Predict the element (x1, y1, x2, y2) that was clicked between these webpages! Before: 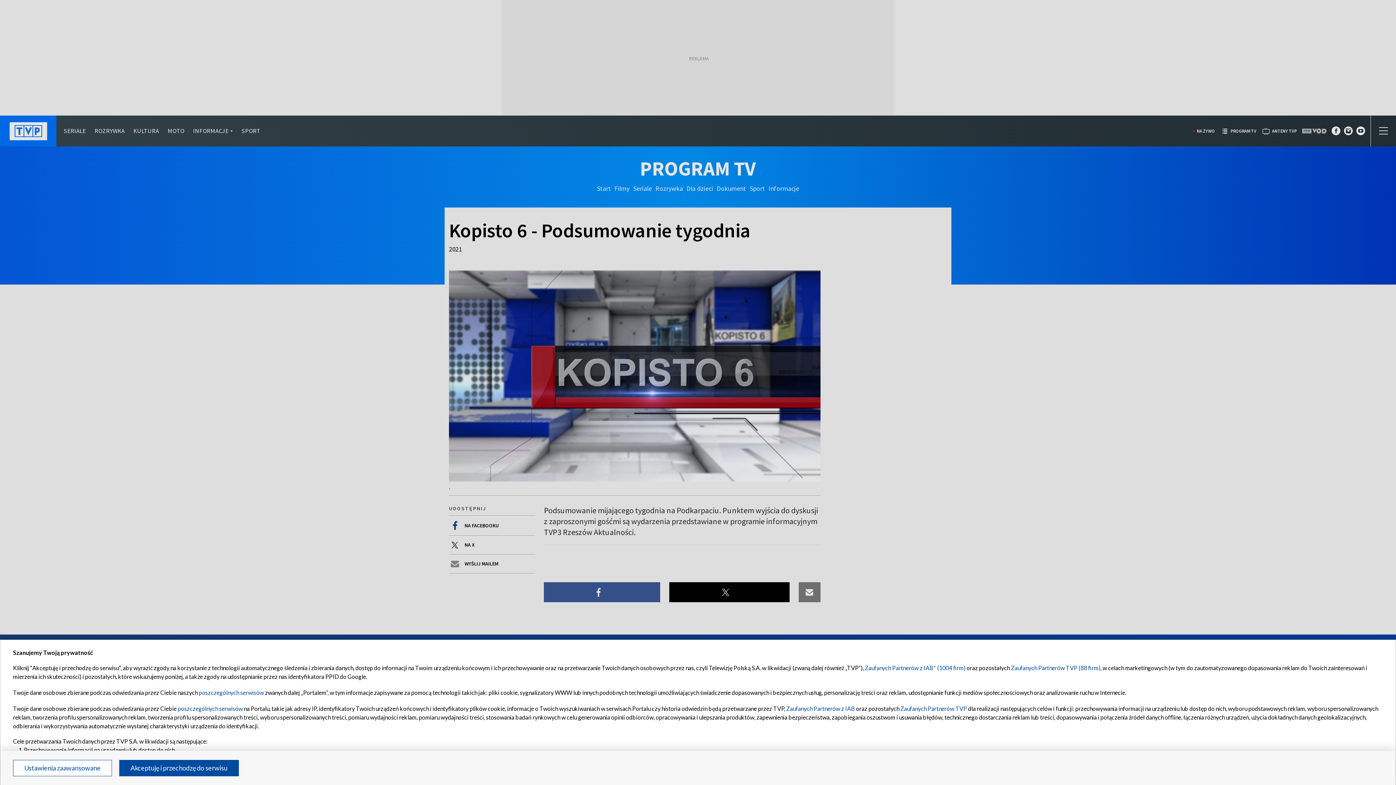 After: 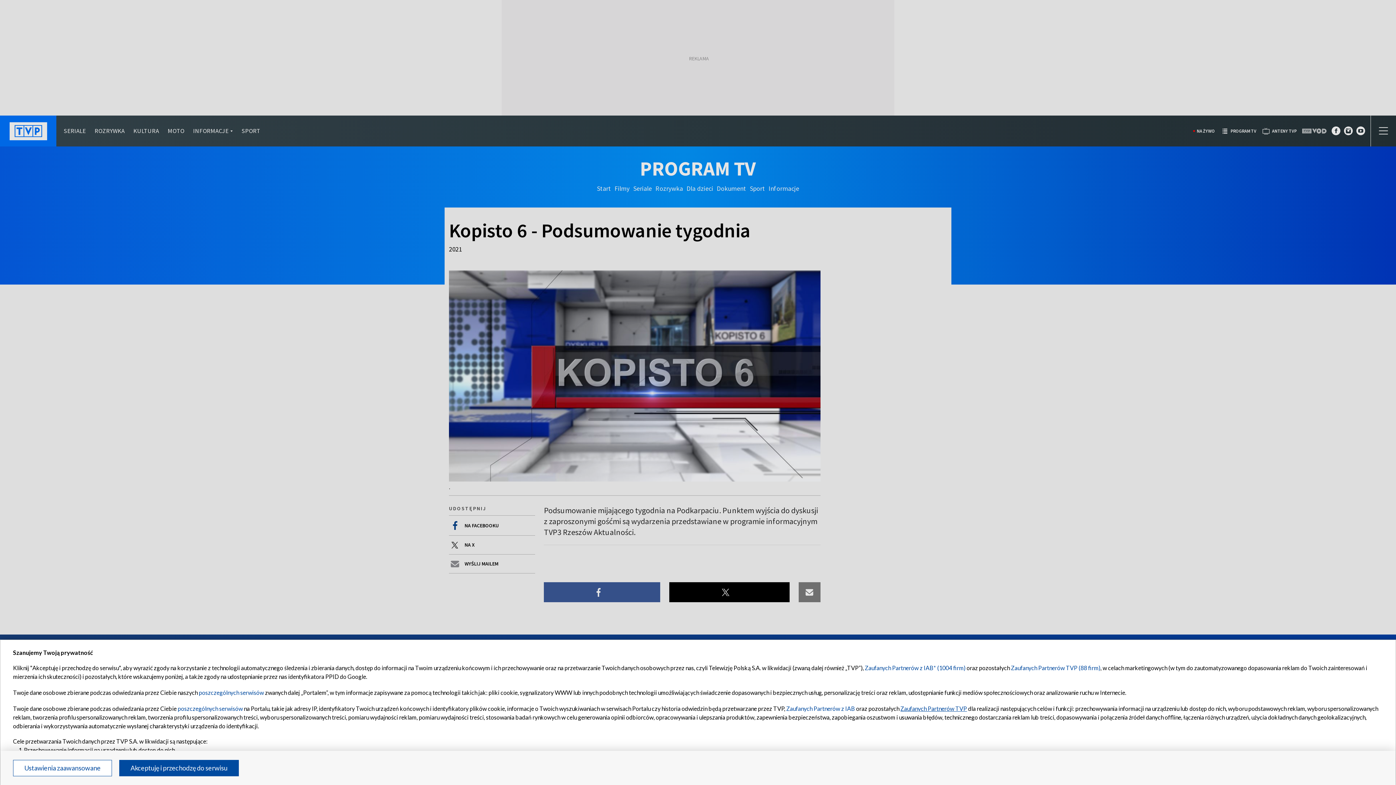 Action: bbox: (900, 705, 967, 712) label: Zaufanych Partnerów TVP